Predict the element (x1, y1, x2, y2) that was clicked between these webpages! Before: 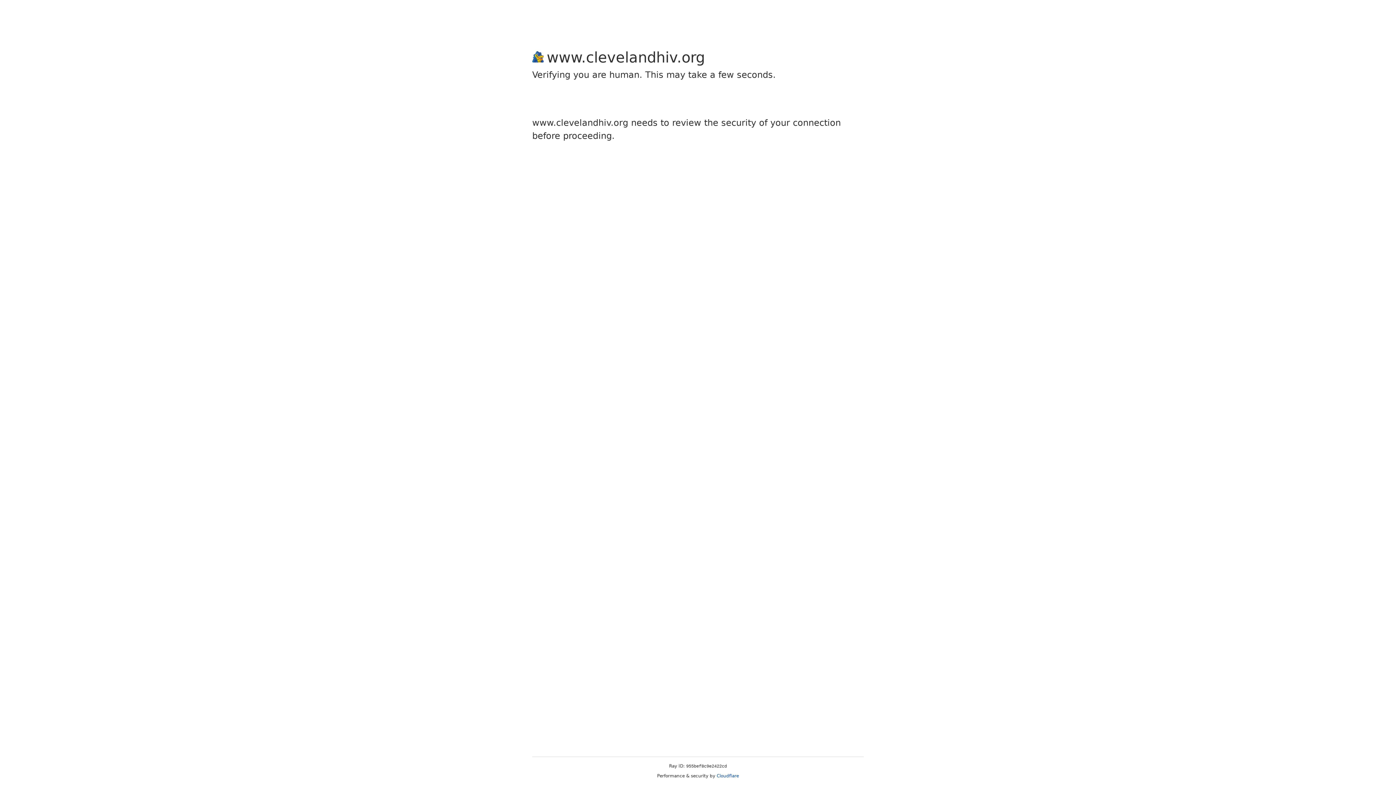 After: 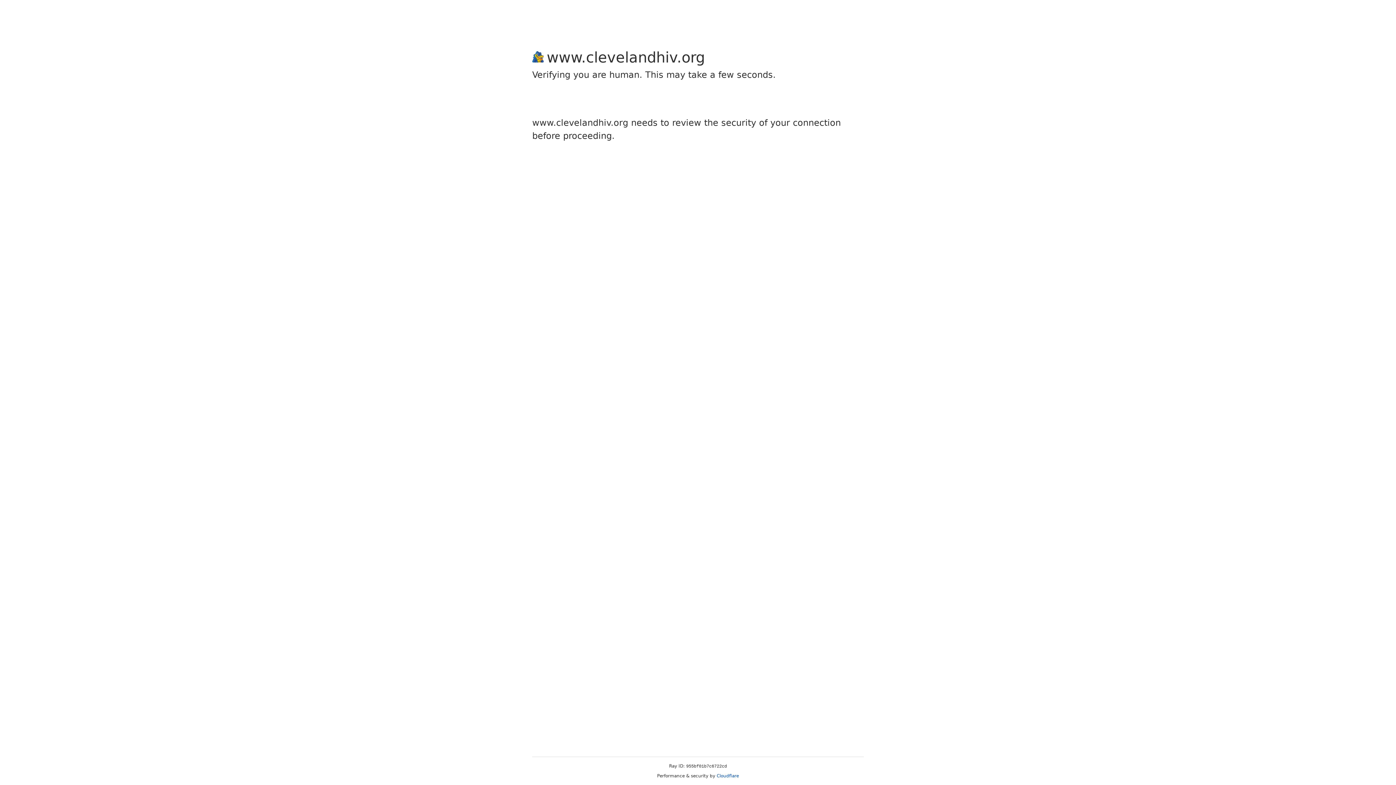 Action: bbox: (716, 773, 739, 778) label: Cloudflare